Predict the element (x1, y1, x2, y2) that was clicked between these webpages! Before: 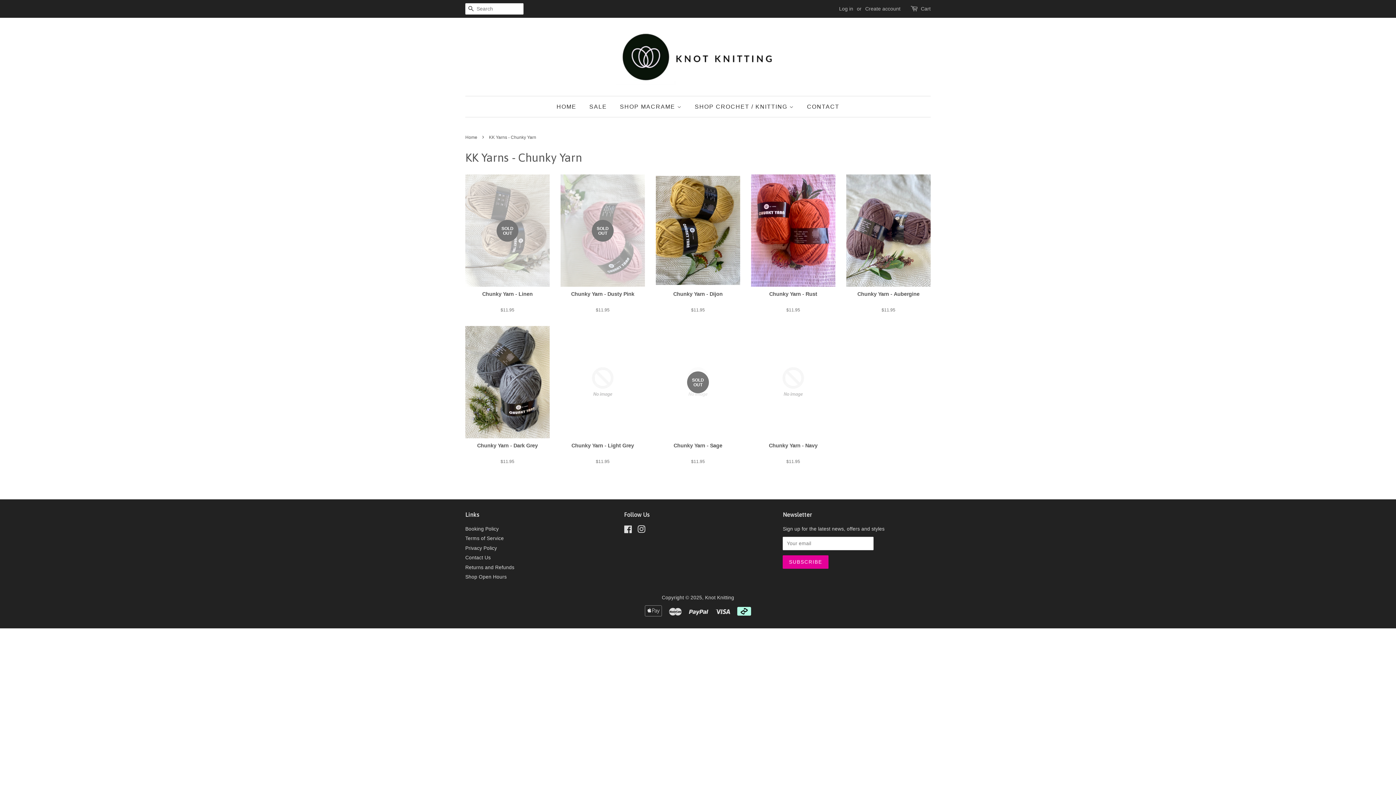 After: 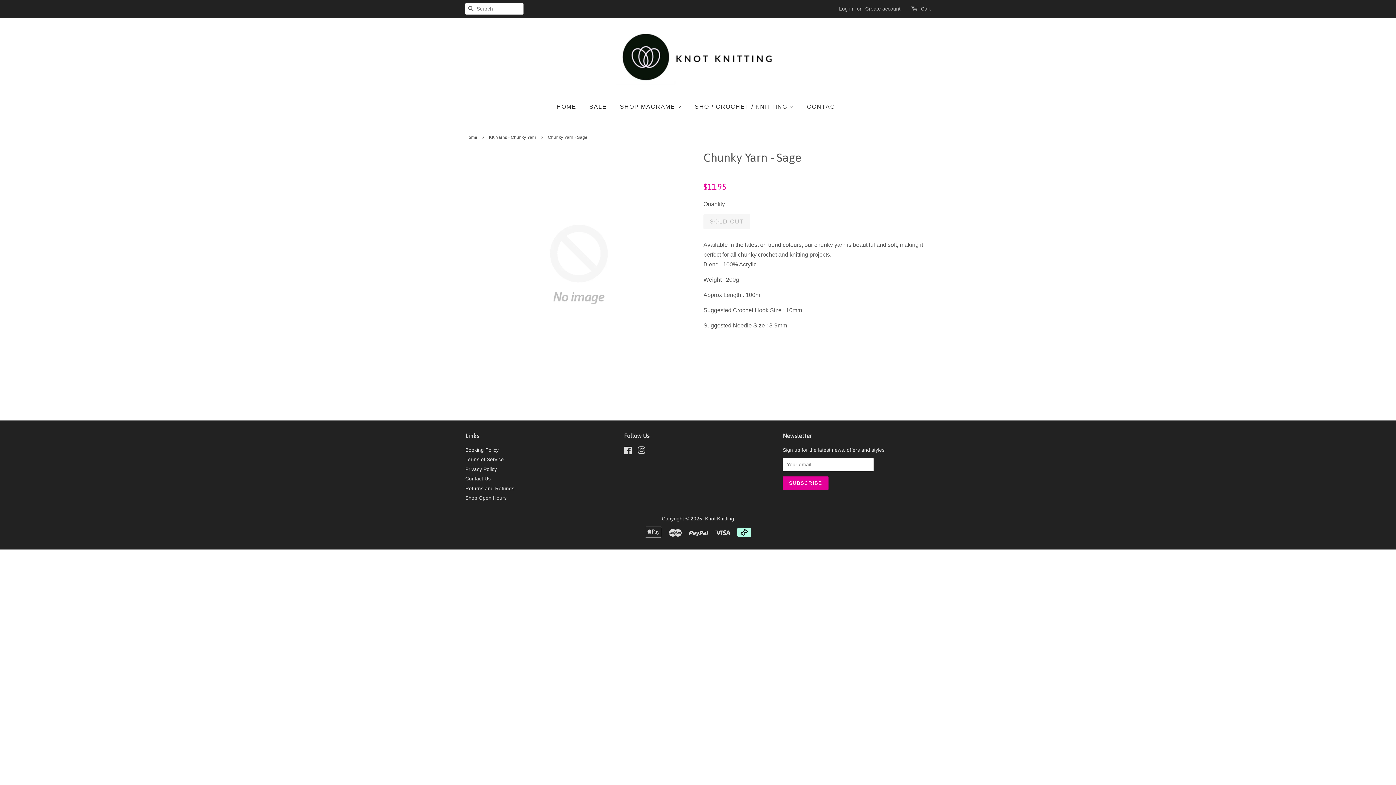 Action: bbox: (656, 326, 740, 477) label: SOLD OUT

Chunky Yarn - Sage

Regular price
$11.95